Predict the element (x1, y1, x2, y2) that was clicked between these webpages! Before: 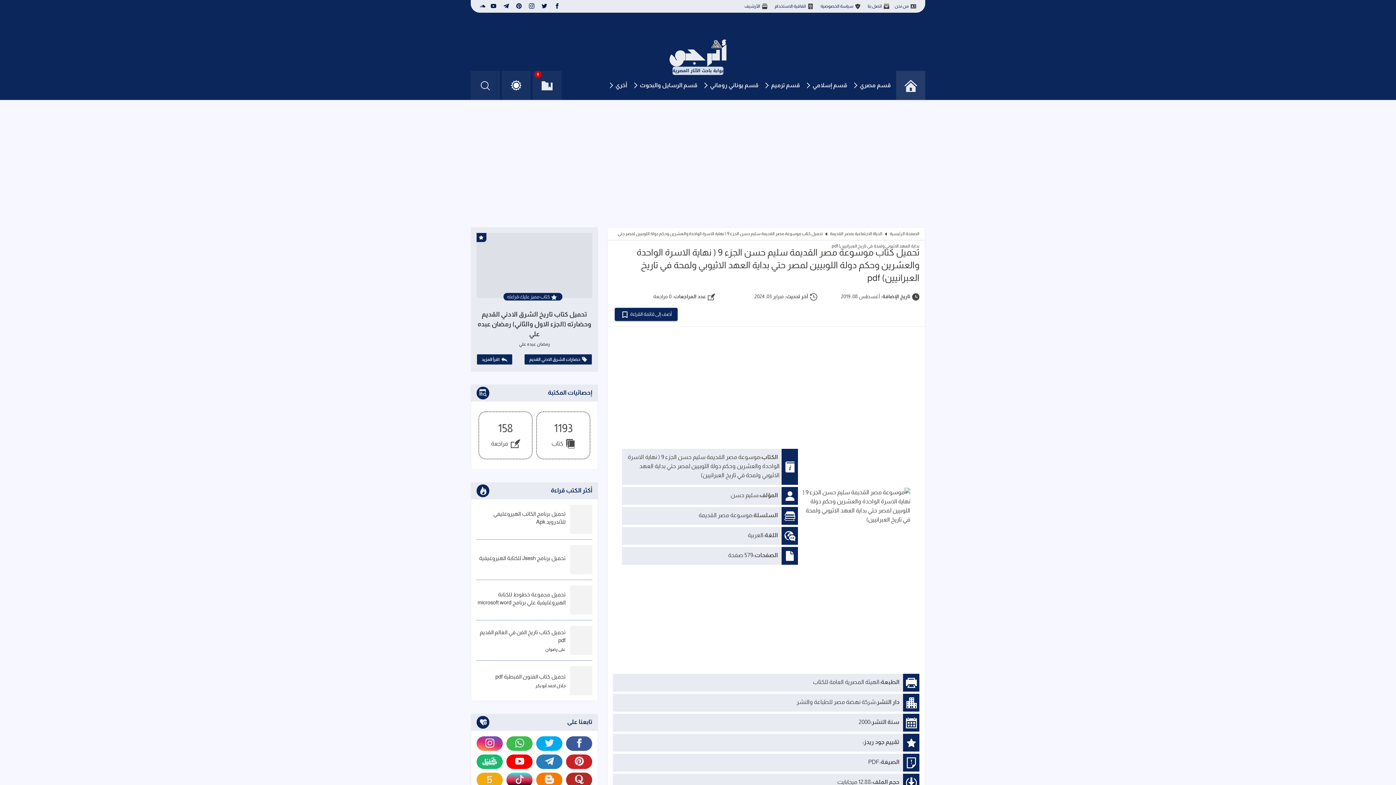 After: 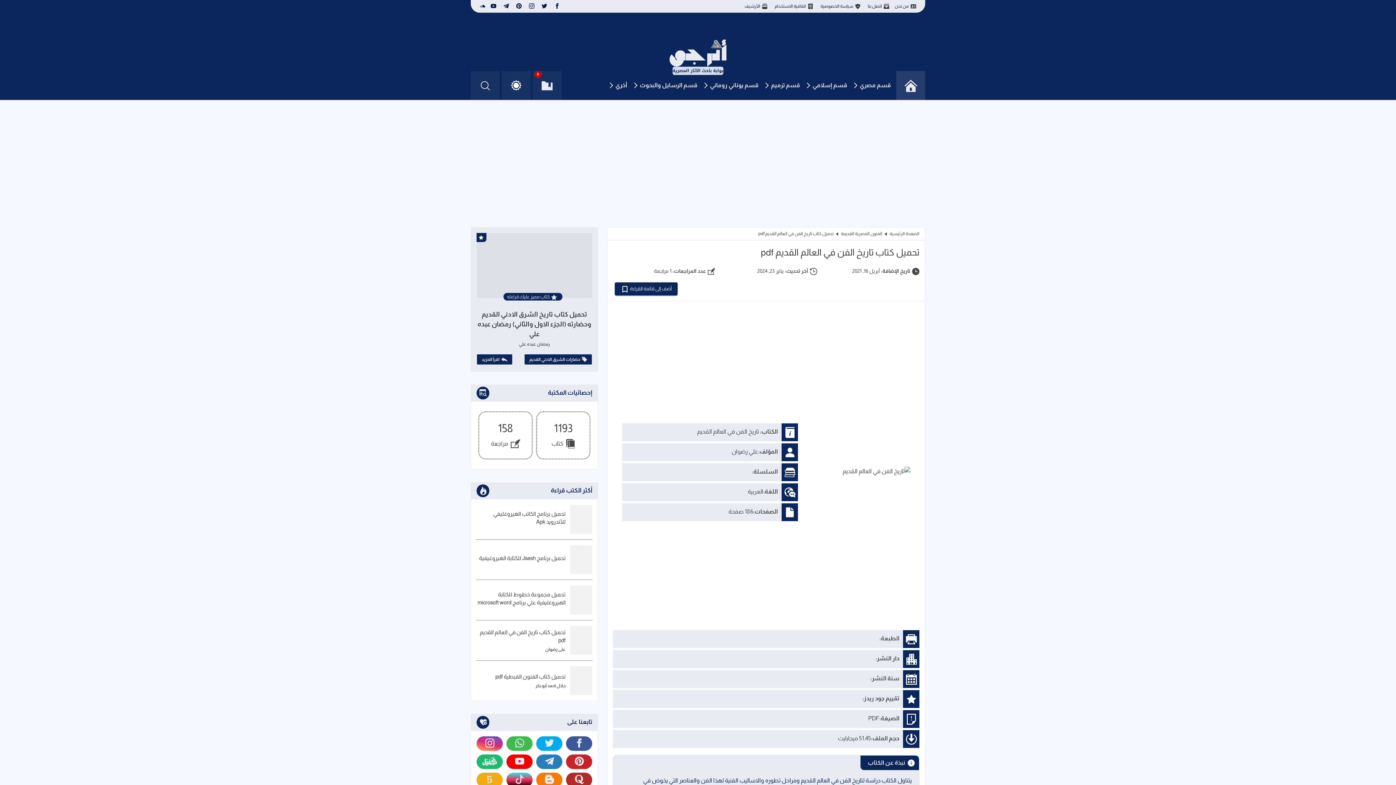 Action: label: تحميل كتاب تاريخ الفن في العالم القديم pdf bbox: (476, 628, 565, 644)